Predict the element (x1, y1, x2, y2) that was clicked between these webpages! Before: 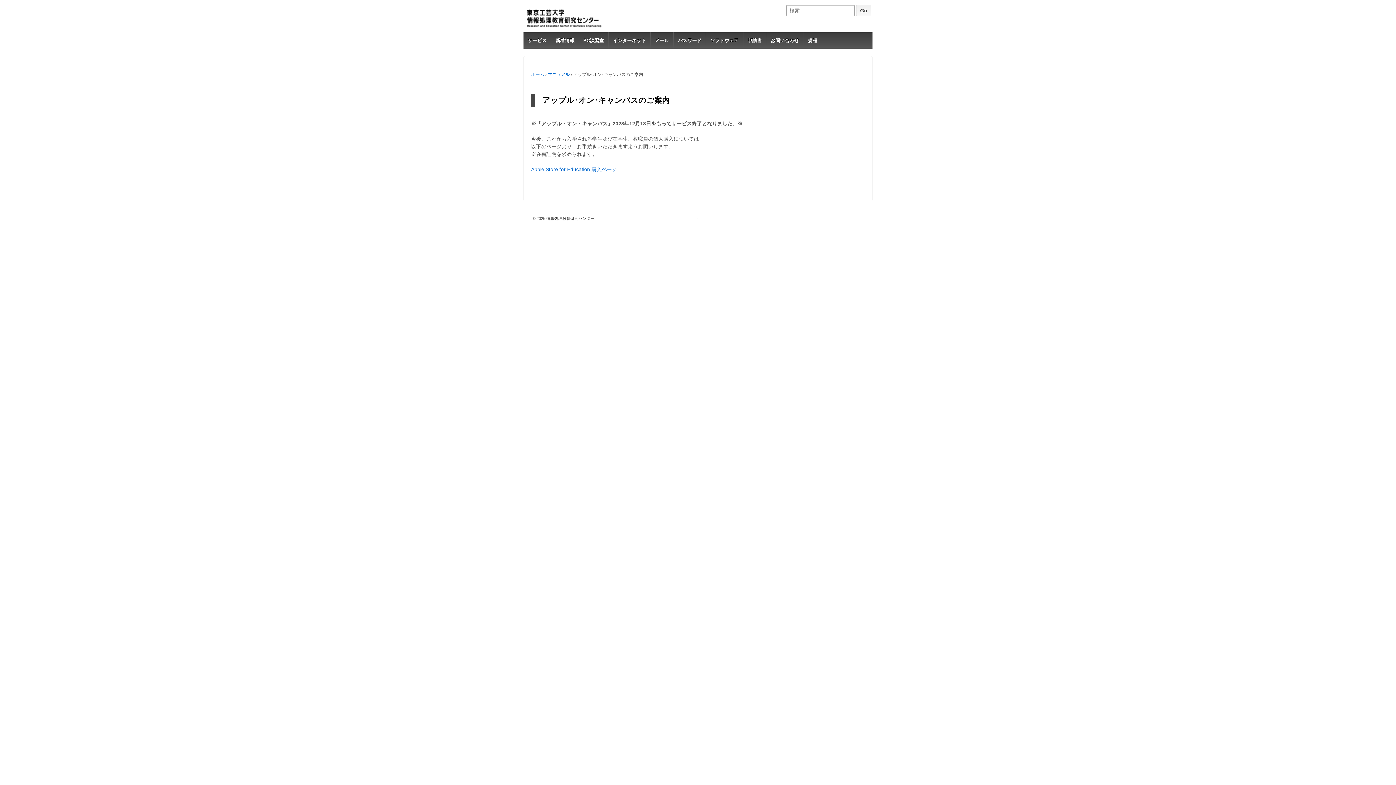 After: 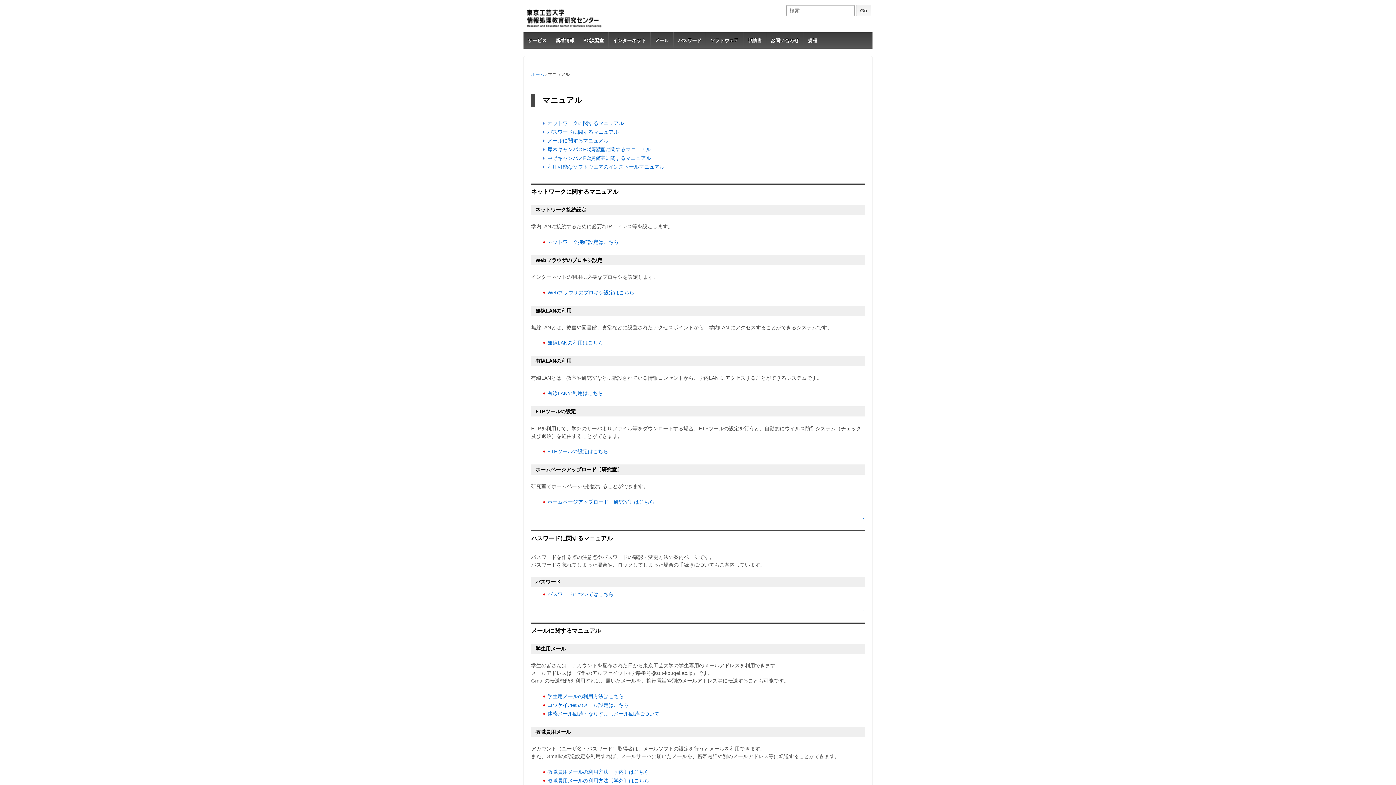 Action: bbox: (548, 72, 569, 77) label: マニュアル